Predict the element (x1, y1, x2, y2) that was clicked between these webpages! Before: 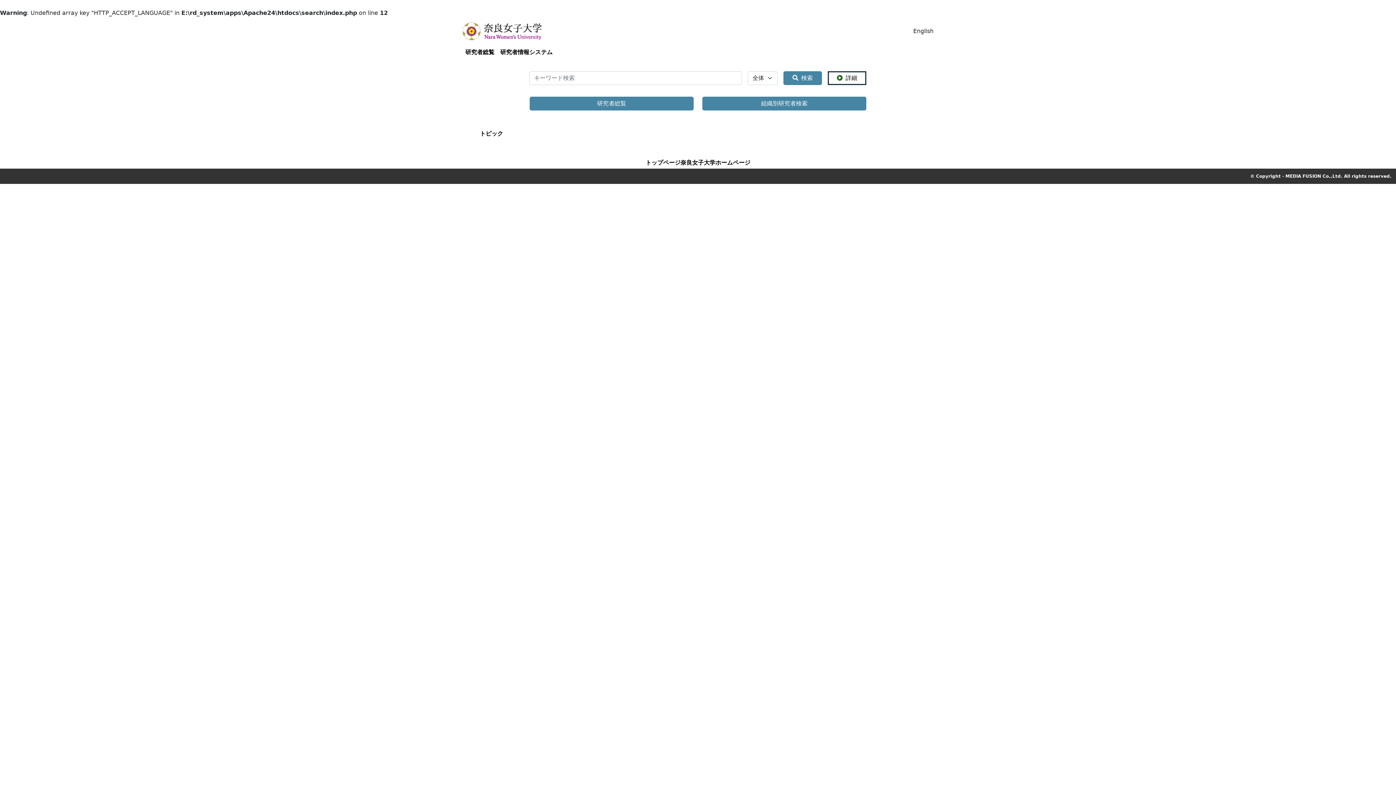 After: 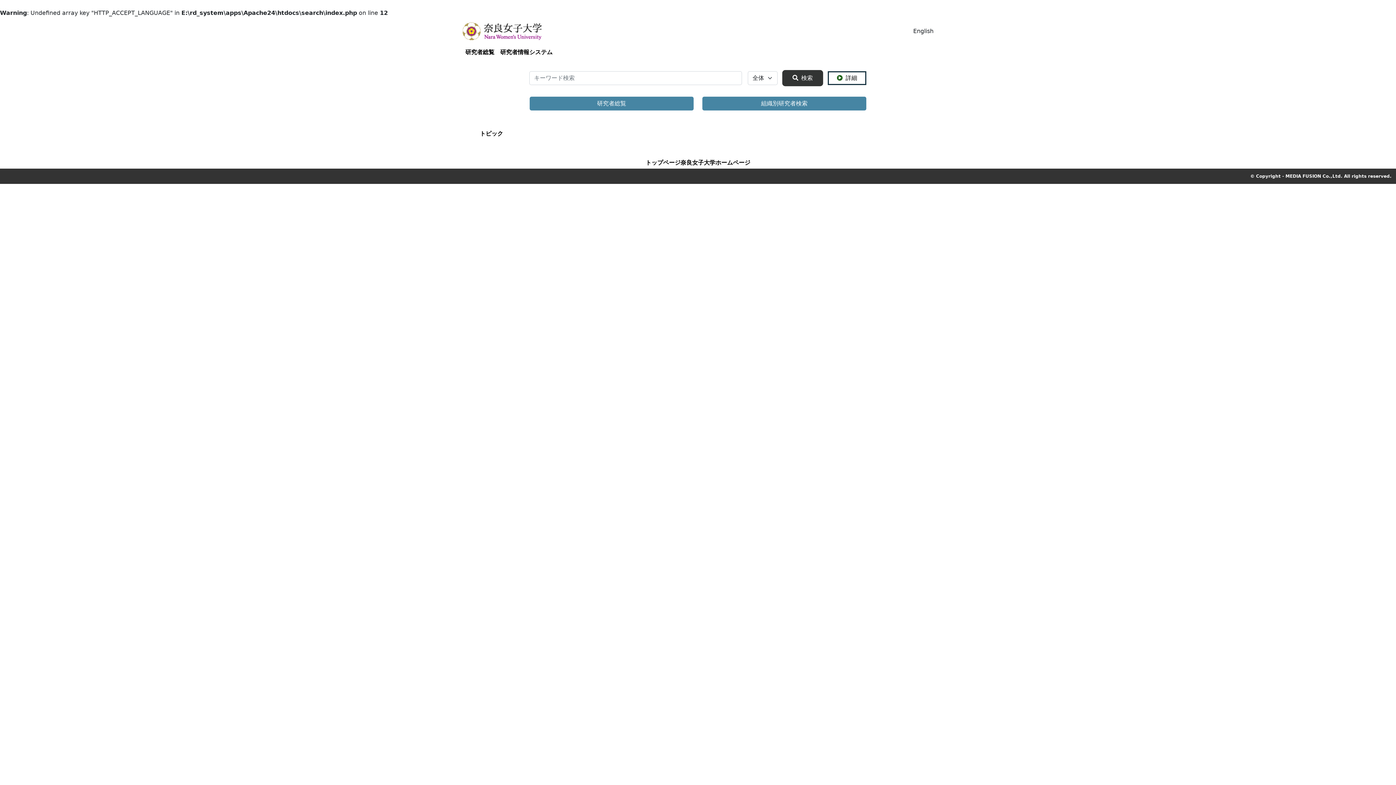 Action: label: 検索 bbox: (783, 71, 822, 85)